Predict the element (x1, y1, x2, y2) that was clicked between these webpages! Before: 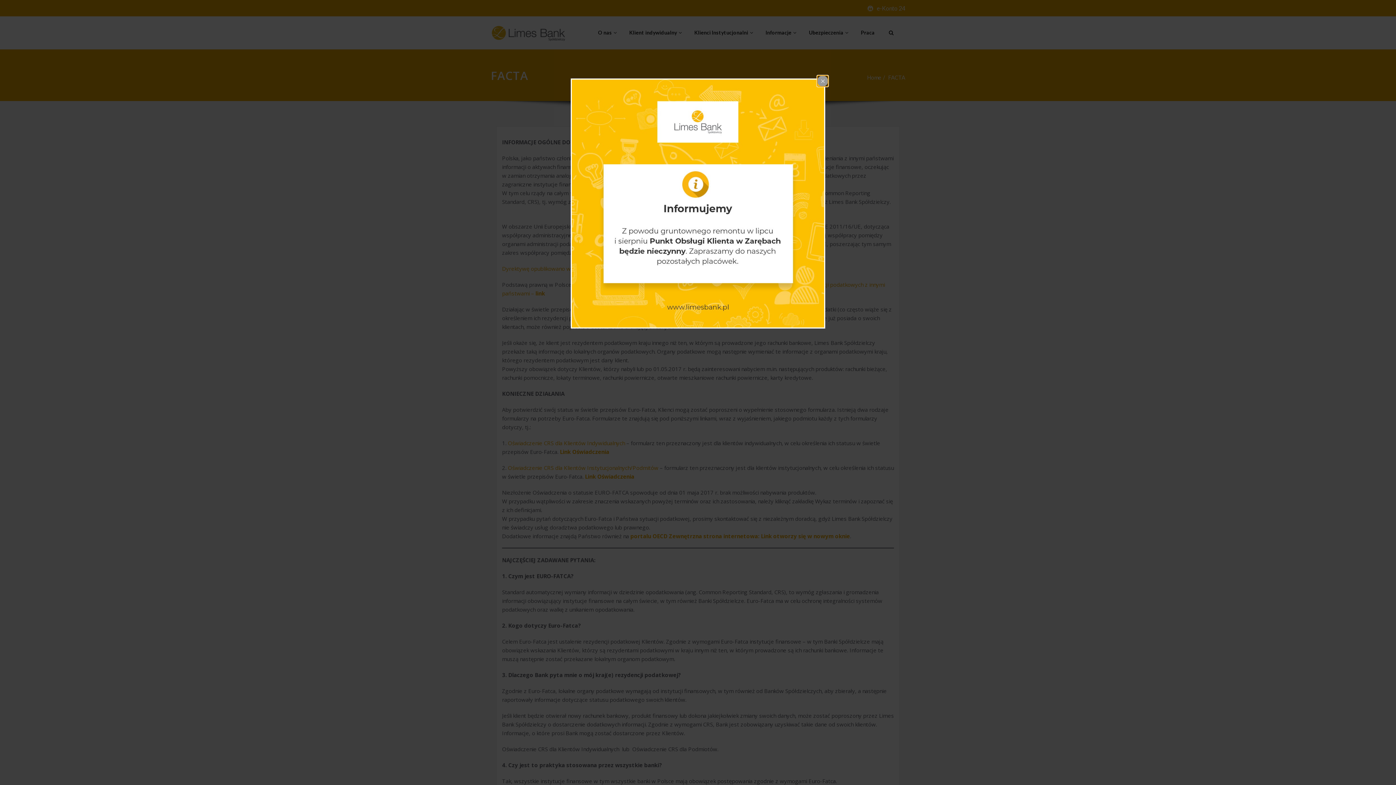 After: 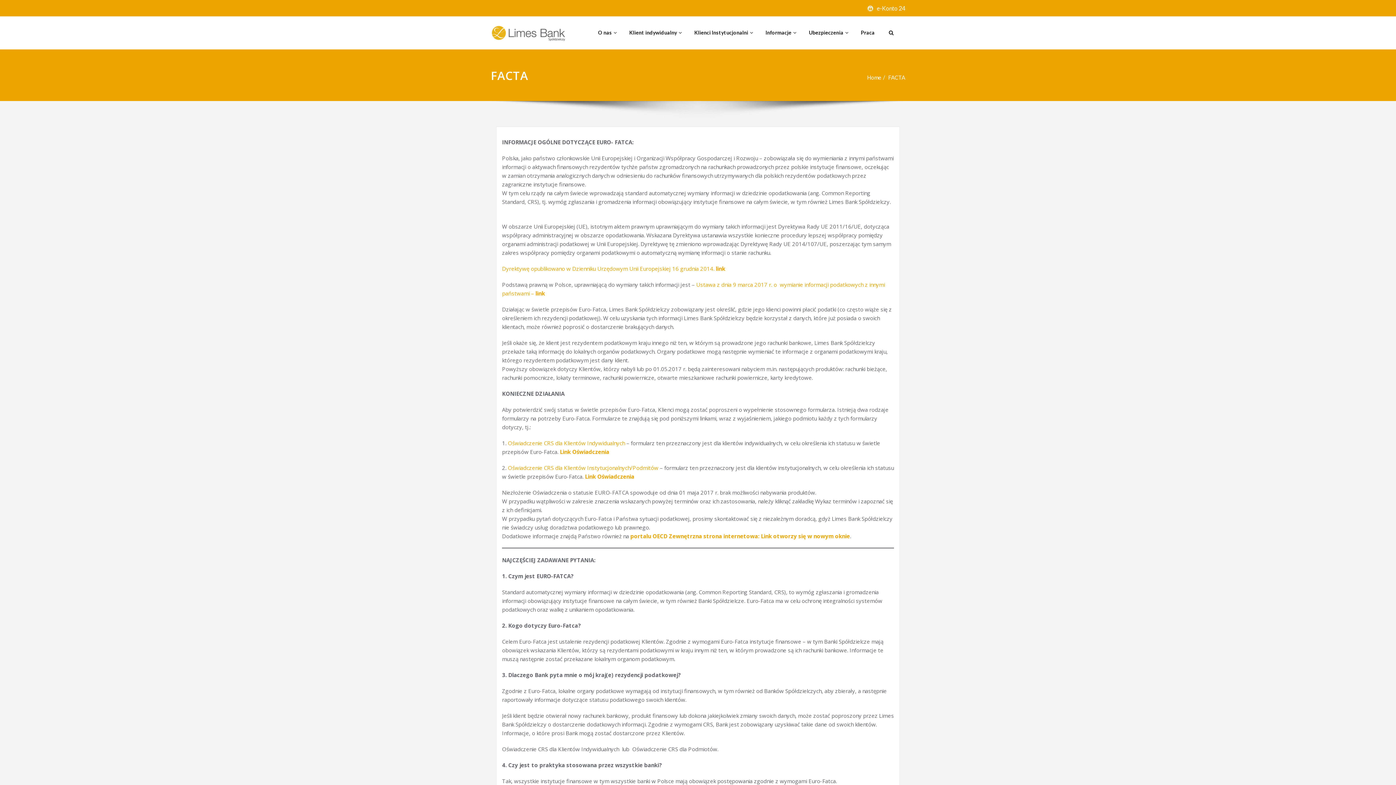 Action: bbox: (817, 75, 828, 86) label: Close popup